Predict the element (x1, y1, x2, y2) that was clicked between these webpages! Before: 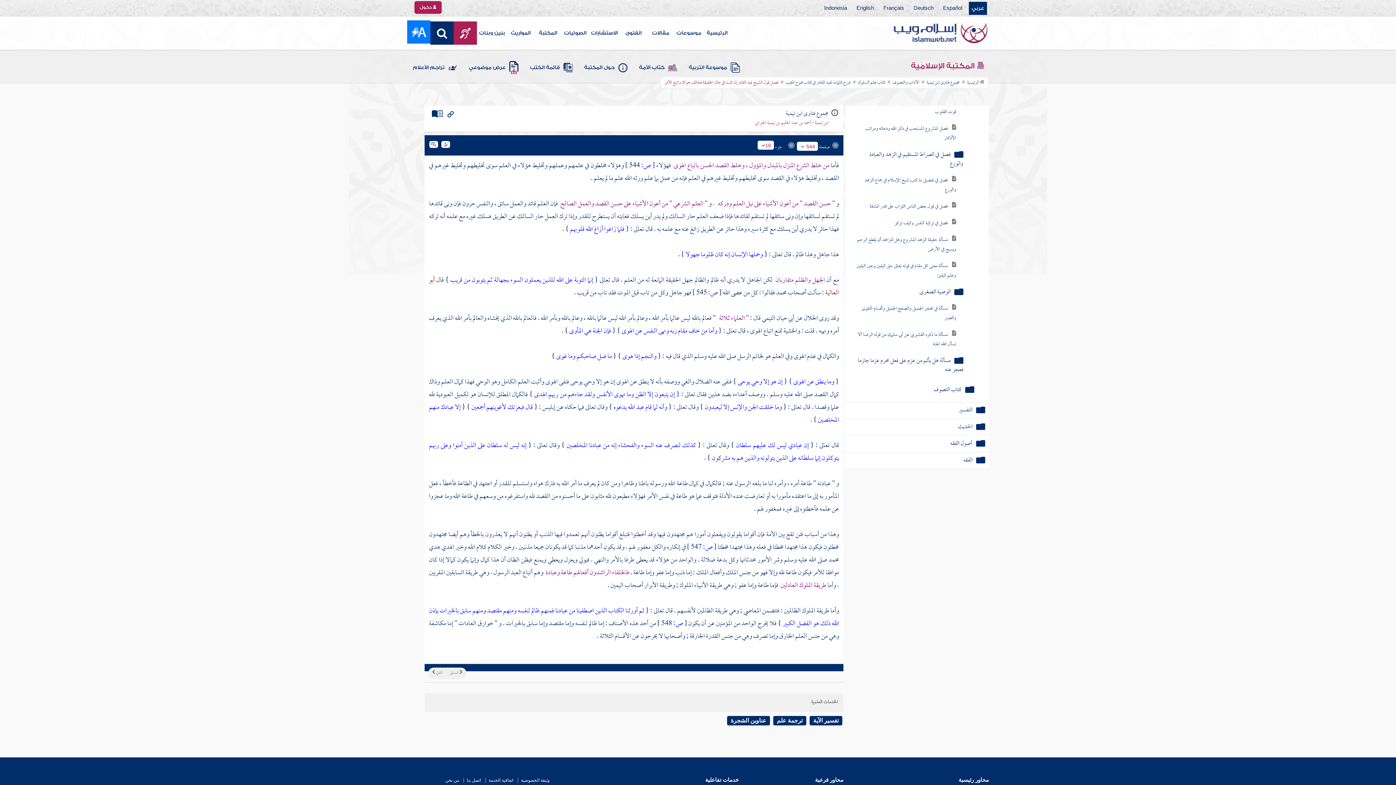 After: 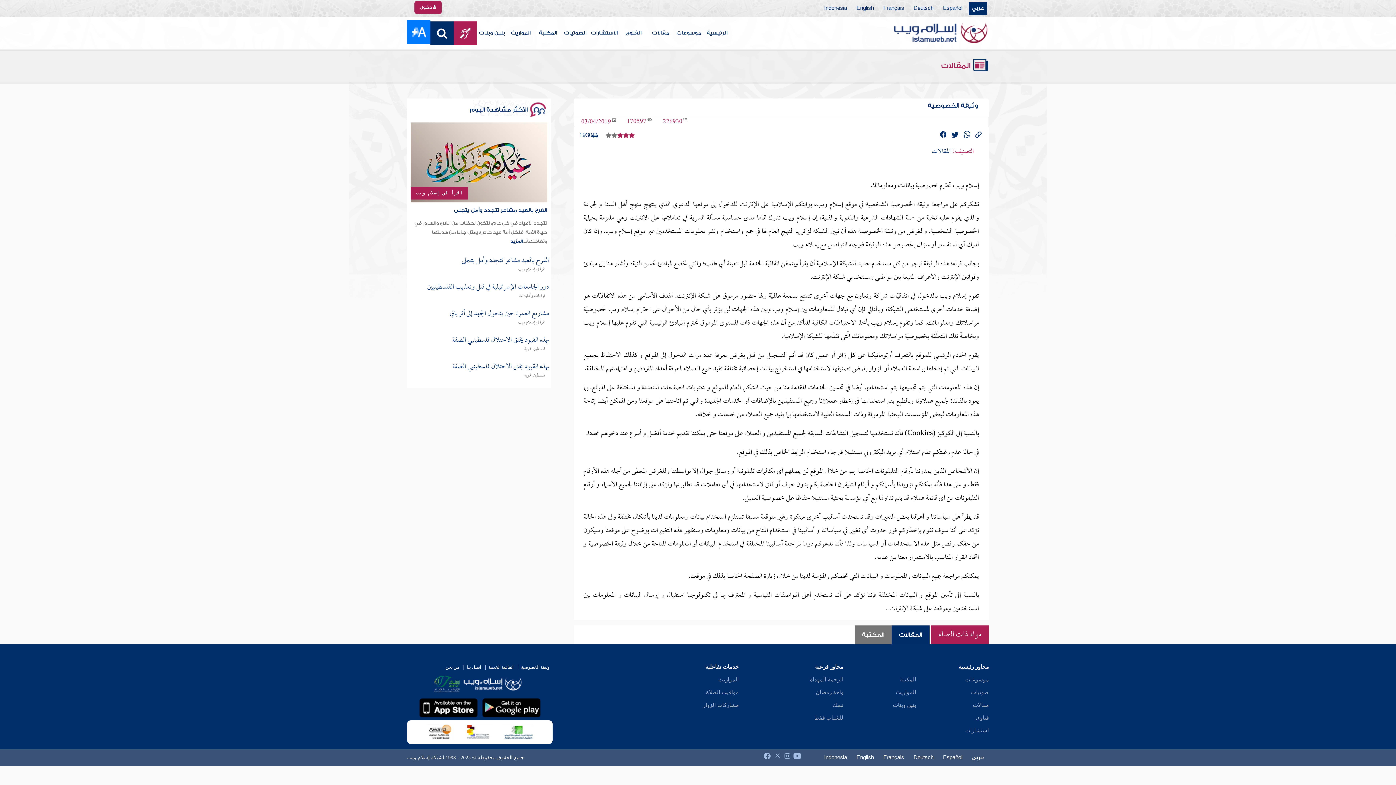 Action: bbox: (517, 778, 552, 783) label: وثيقة الخصوصية